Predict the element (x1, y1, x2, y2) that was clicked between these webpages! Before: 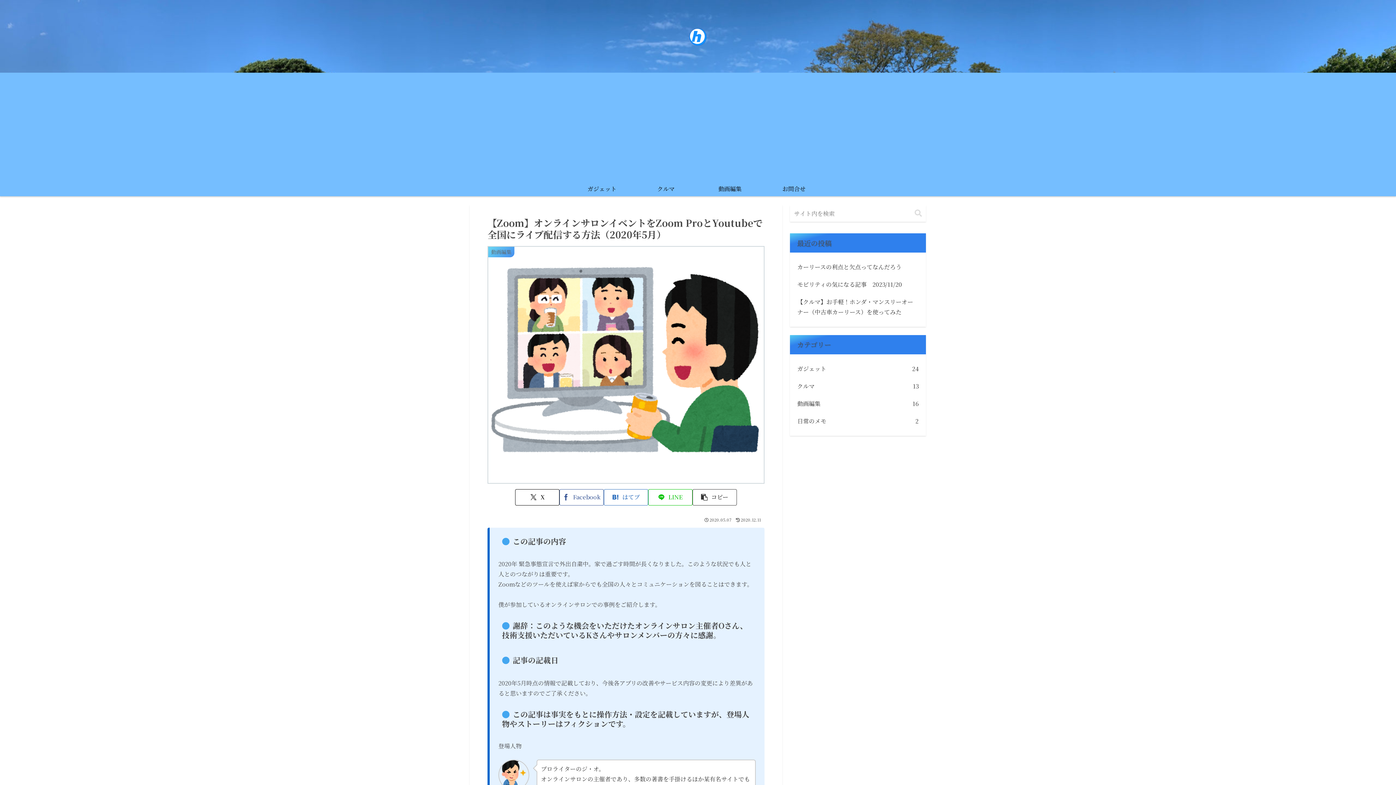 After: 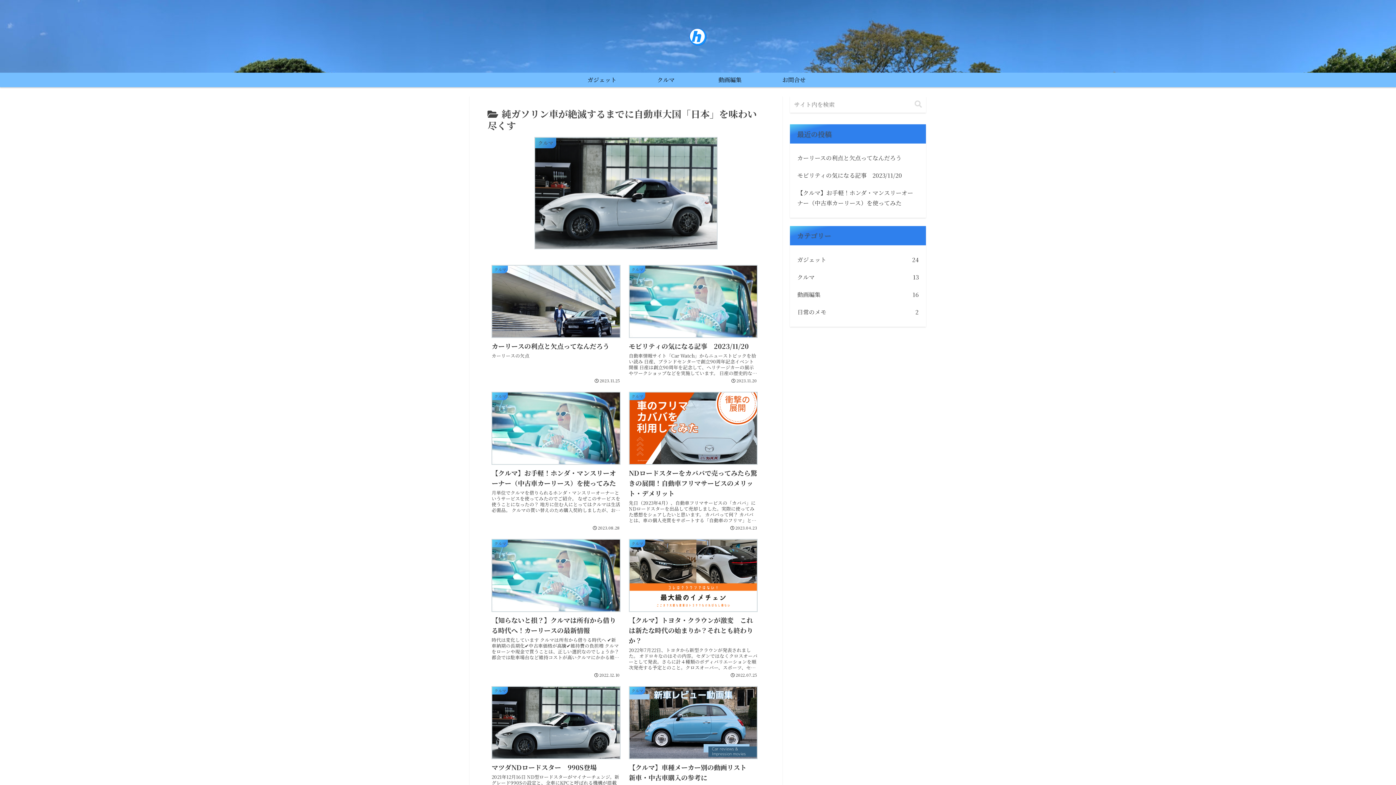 Action: bbox: (634, 181, 698, 196) label: クルマ